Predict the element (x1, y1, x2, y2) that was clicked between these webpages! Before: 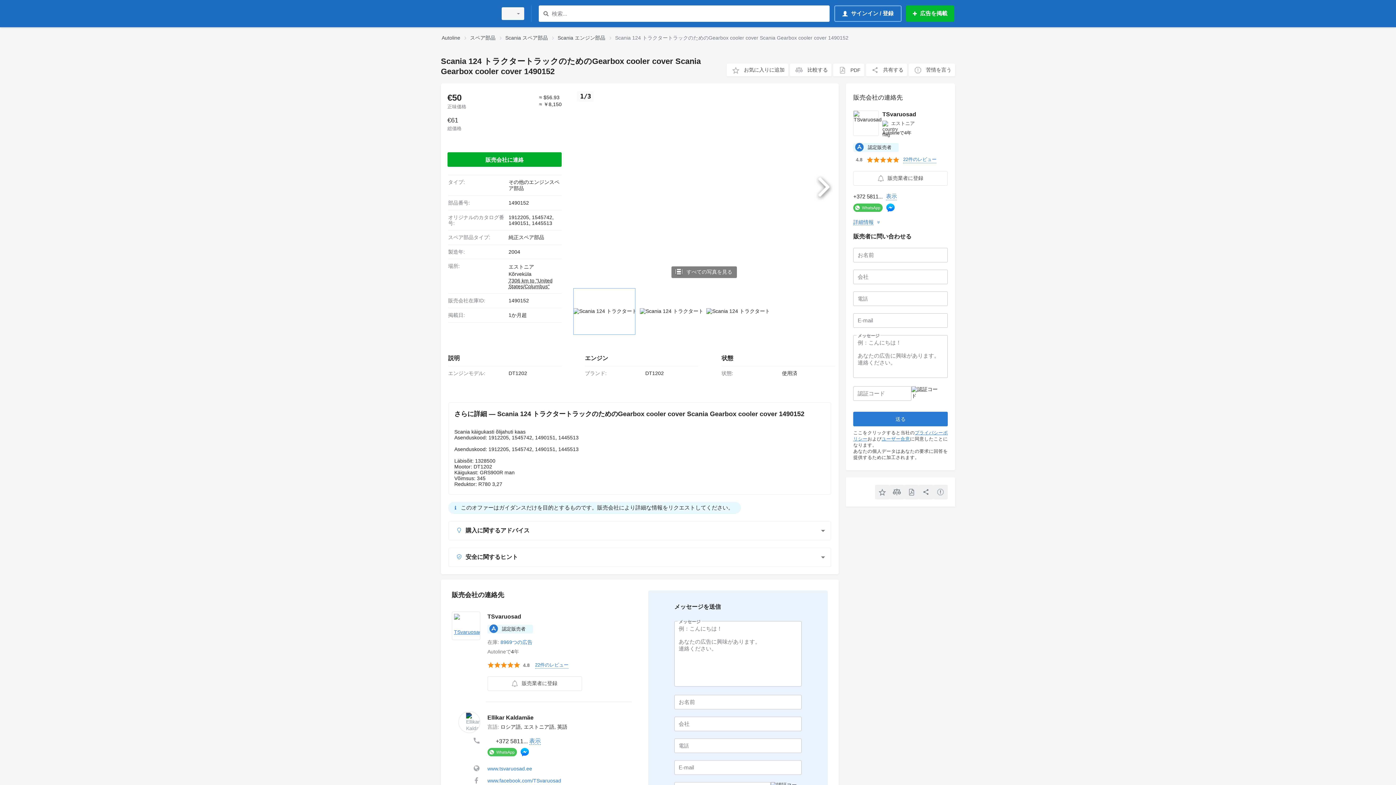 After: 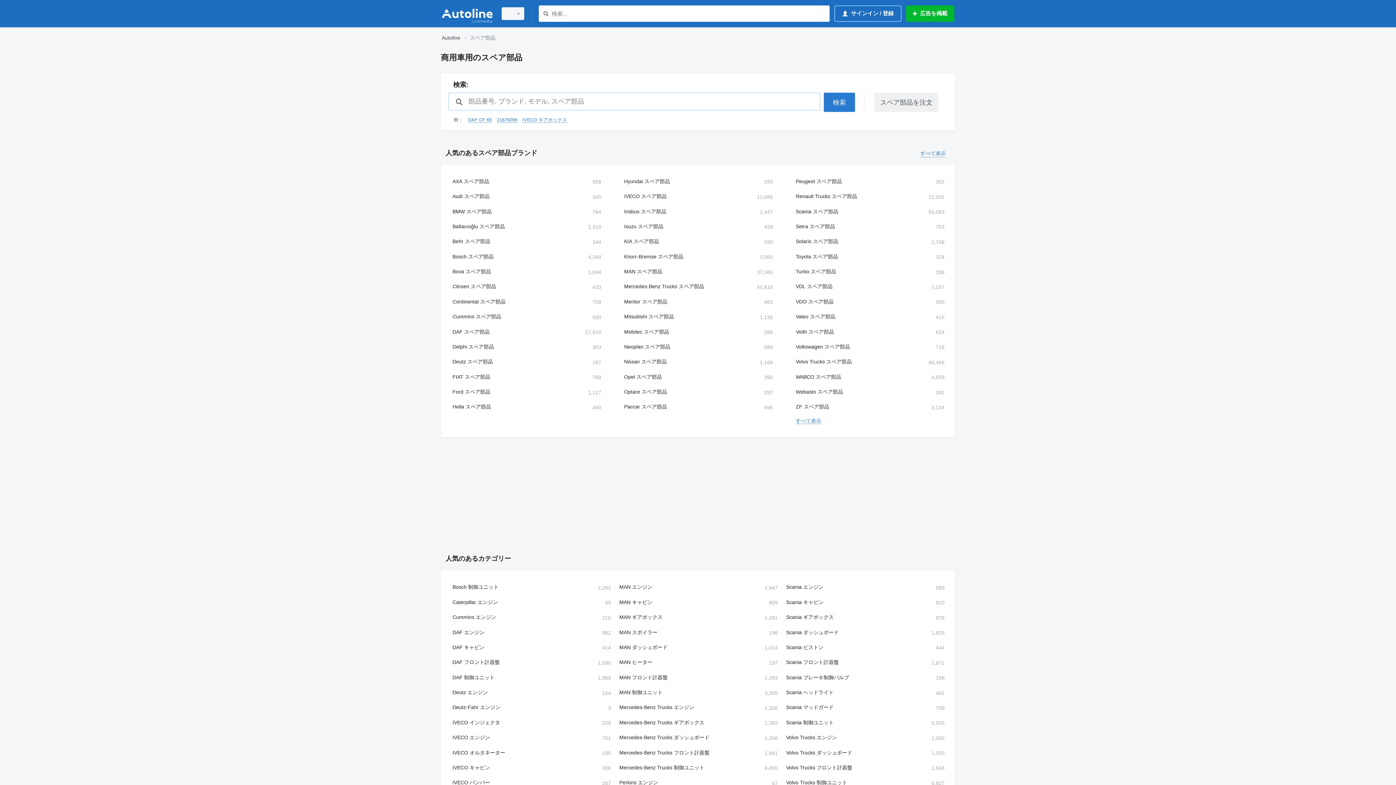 Action: bbox: (470, 33, 495, 42) label: スペア部品